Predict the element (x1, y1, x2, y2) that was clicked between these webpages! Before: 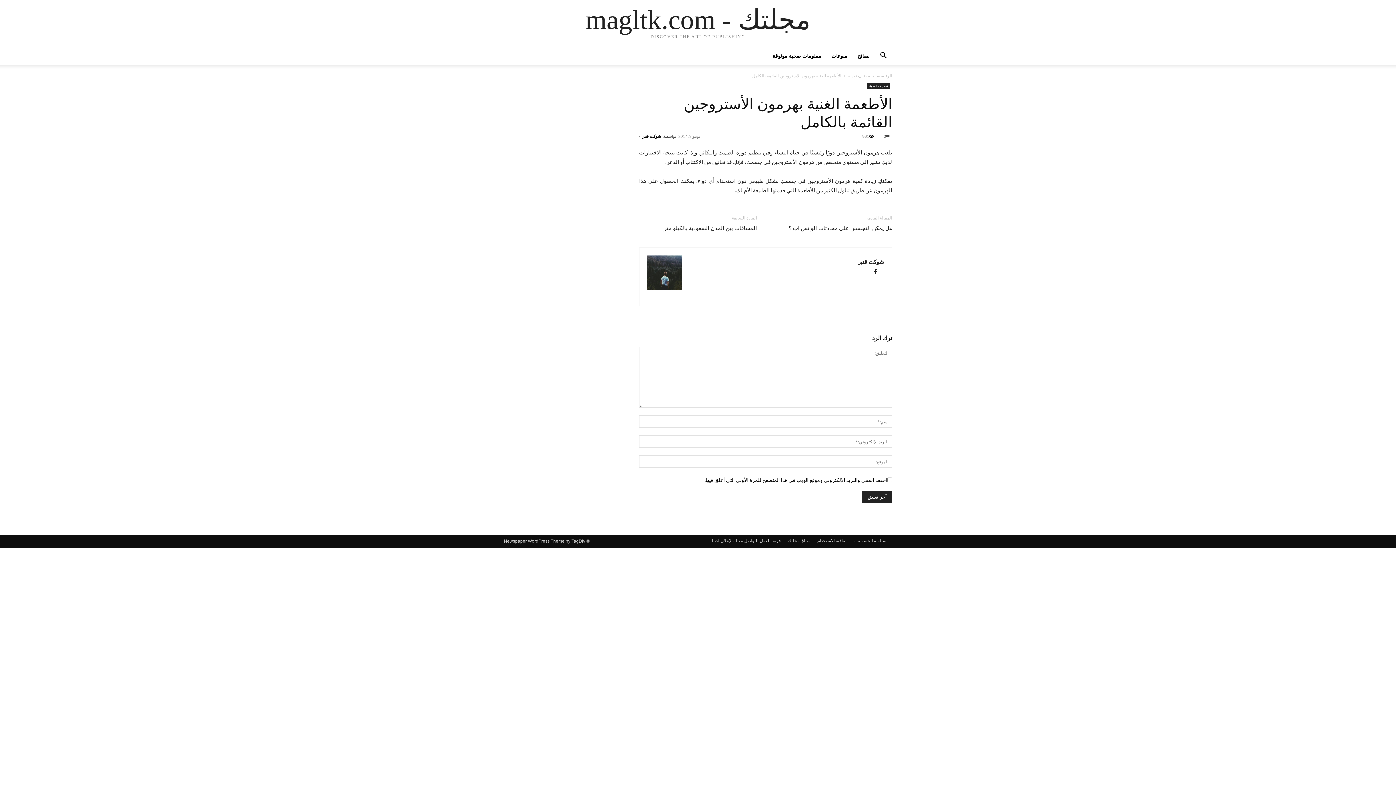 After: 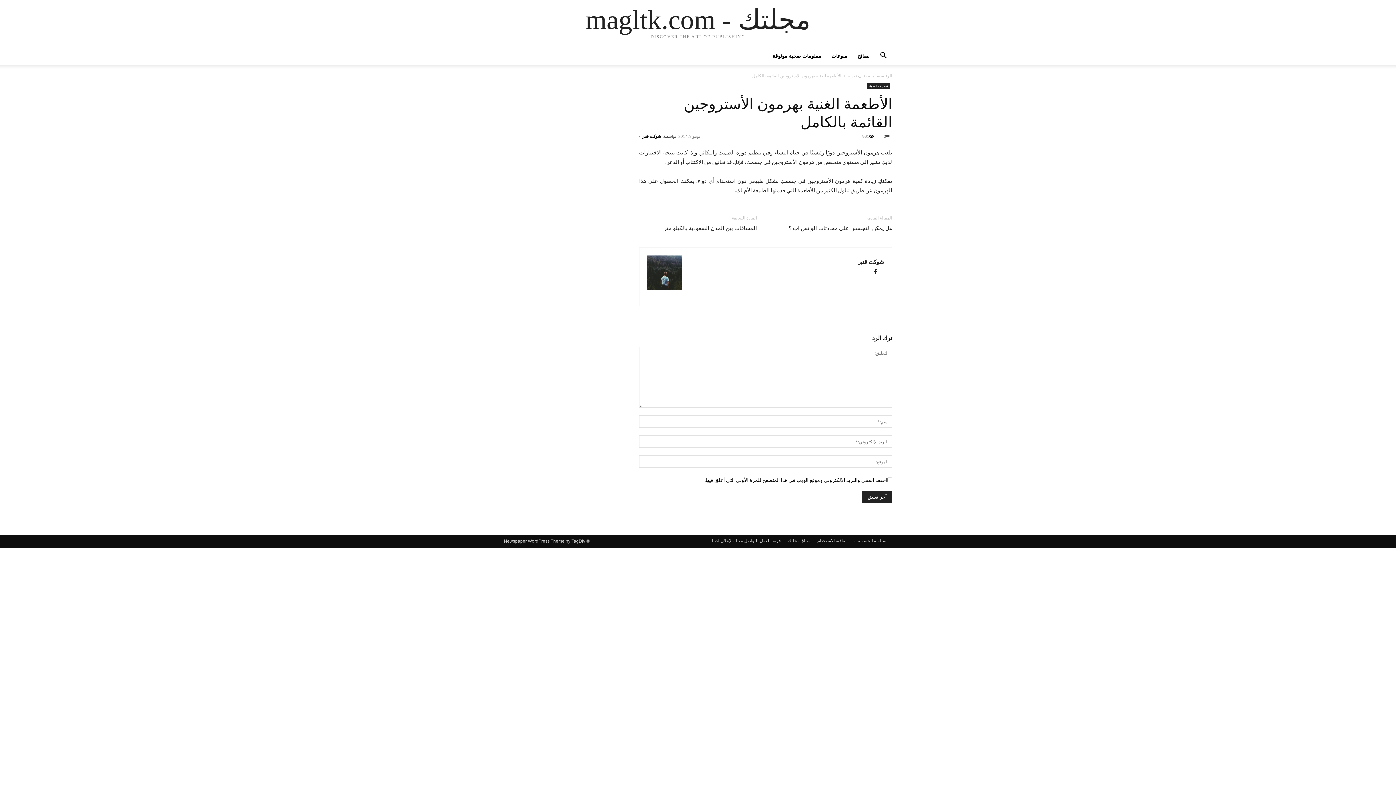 Action: label: 0 bbox: (884, 134, 892, 138)